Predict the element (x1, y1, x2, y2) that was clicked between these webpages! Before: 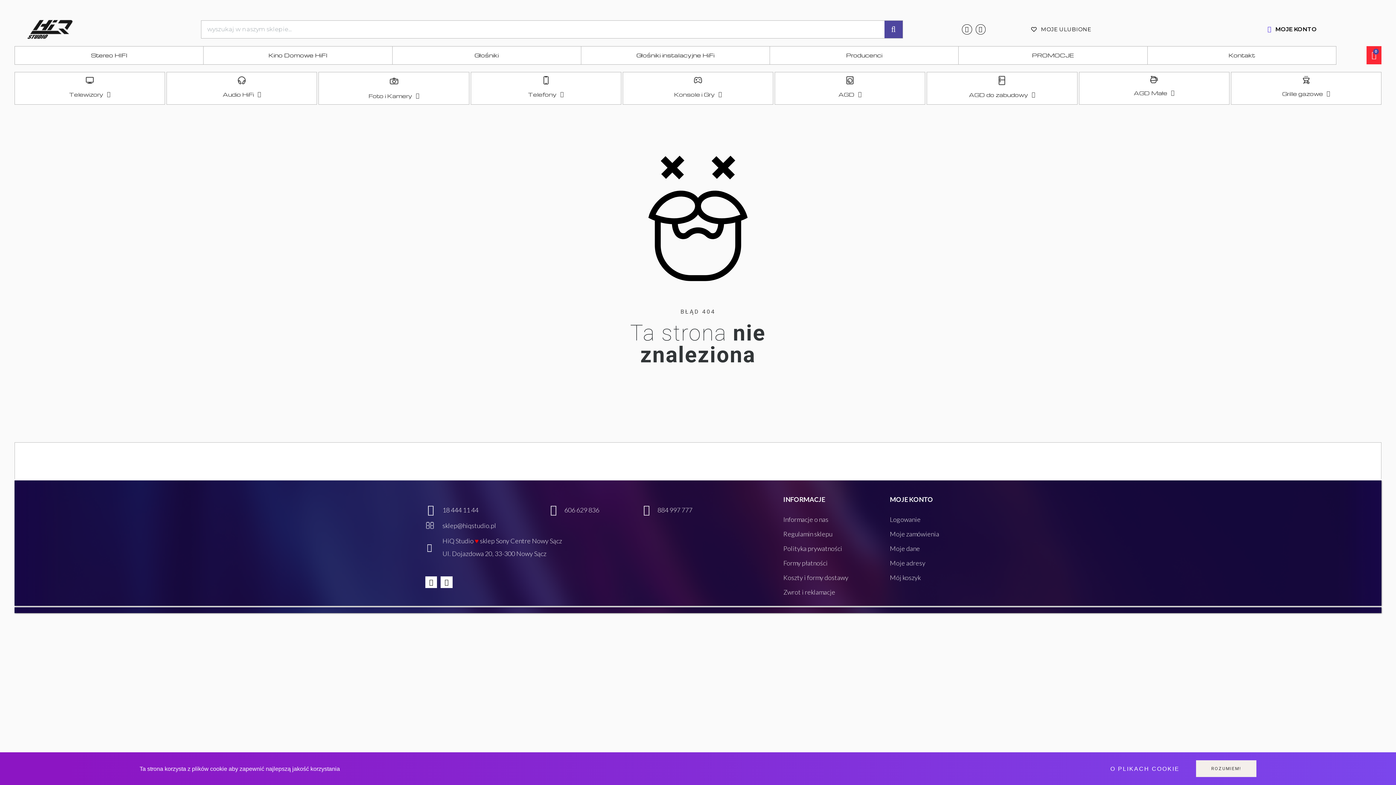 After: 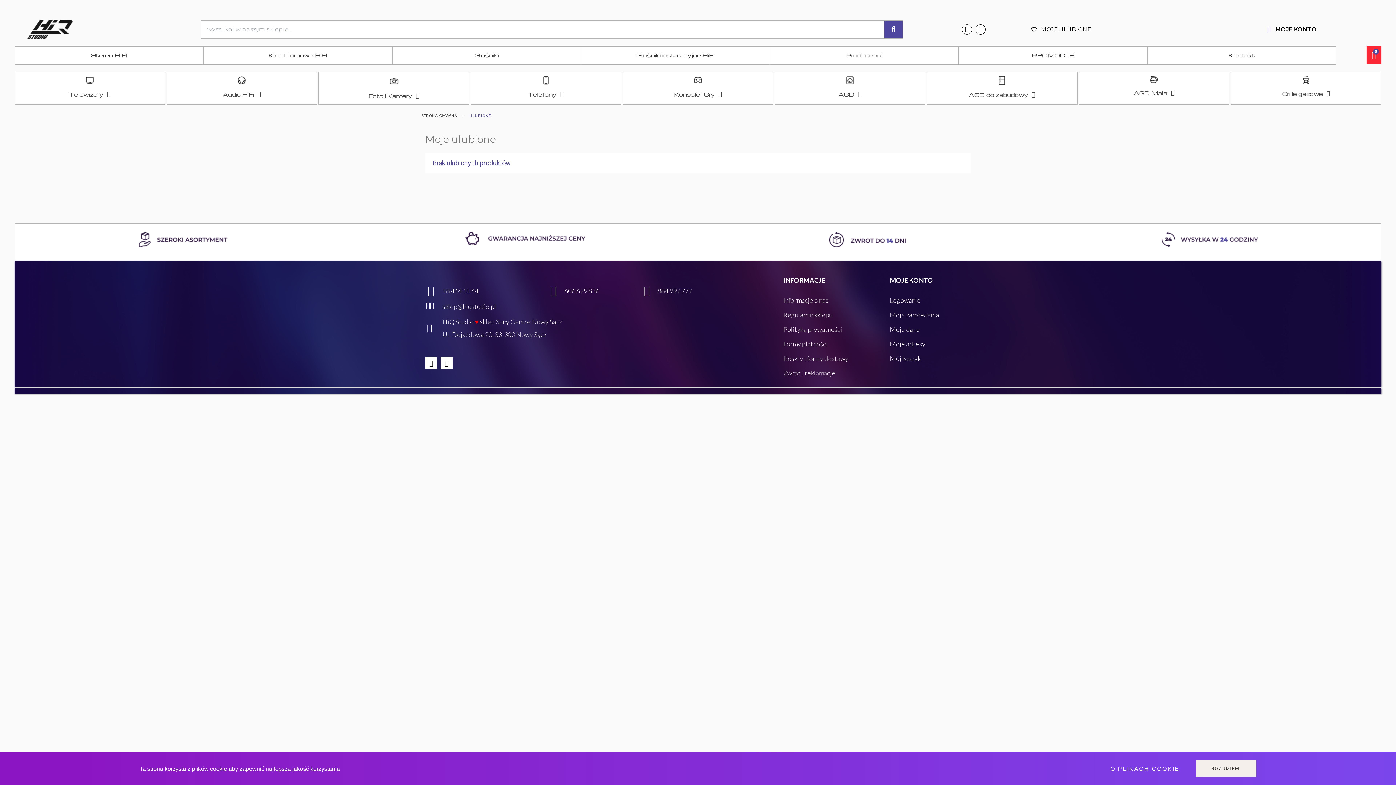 Action: bbox: (1030, 25, 1091, 33) label: MOJE ULUBIONE